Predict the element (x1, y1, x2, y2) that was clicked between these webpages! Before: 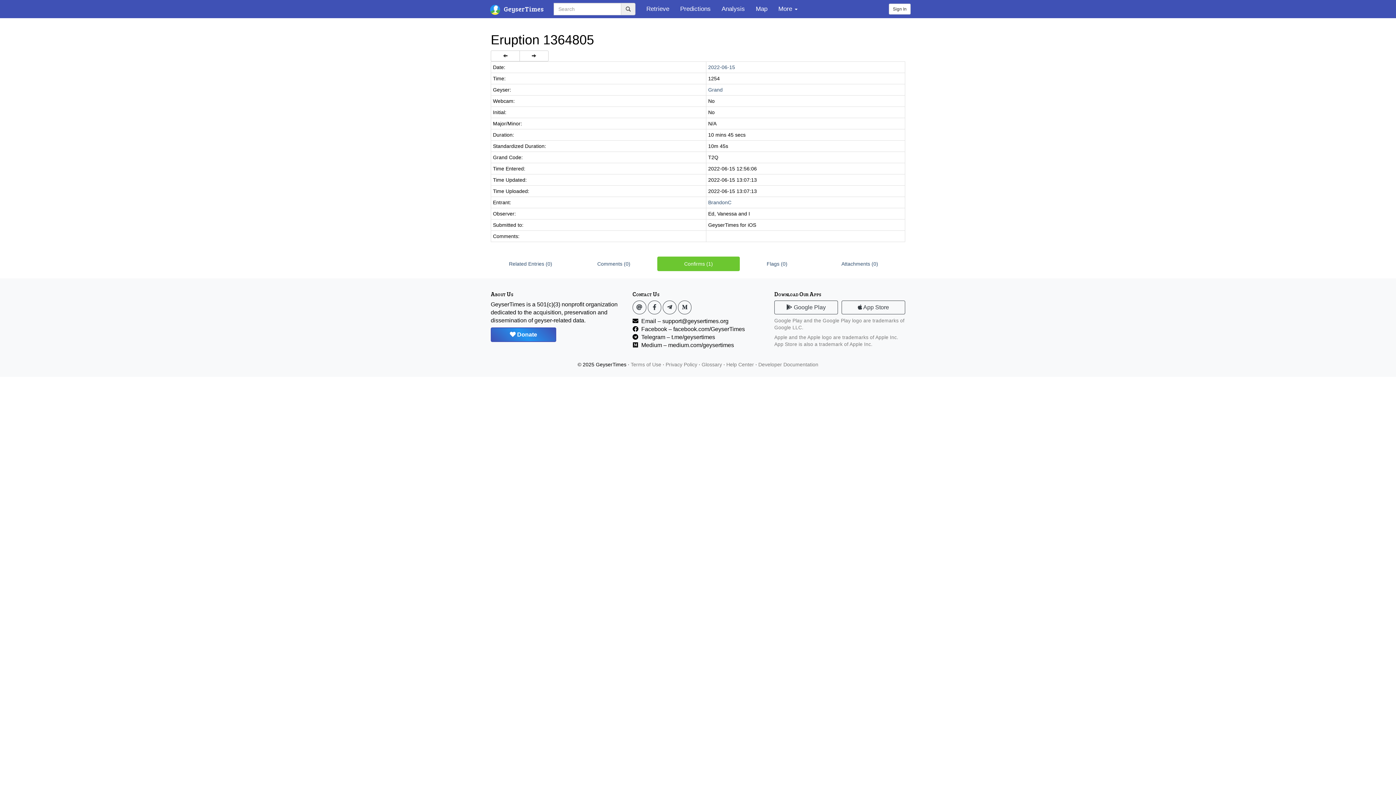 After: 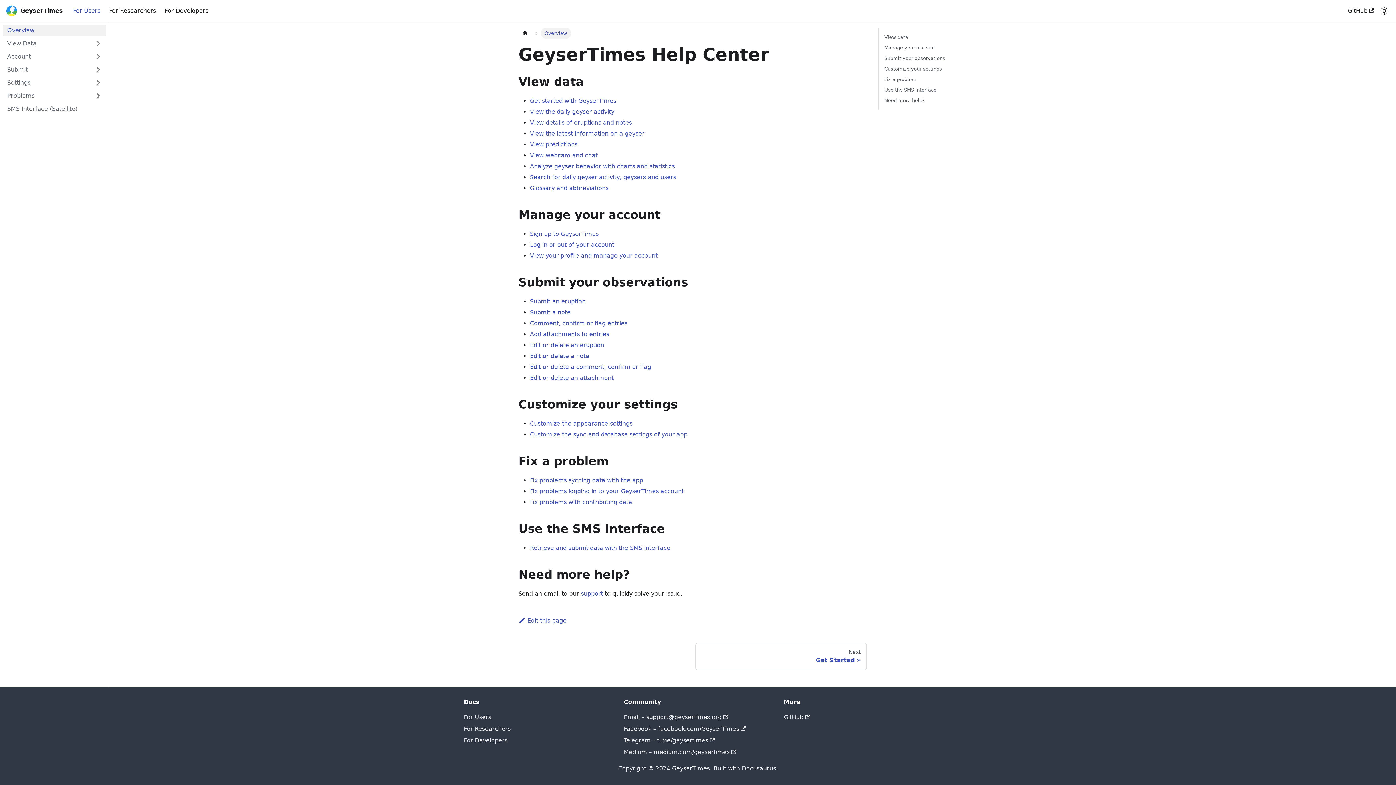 Action: bbox: (726, 361, 754, 367) label: Help Center